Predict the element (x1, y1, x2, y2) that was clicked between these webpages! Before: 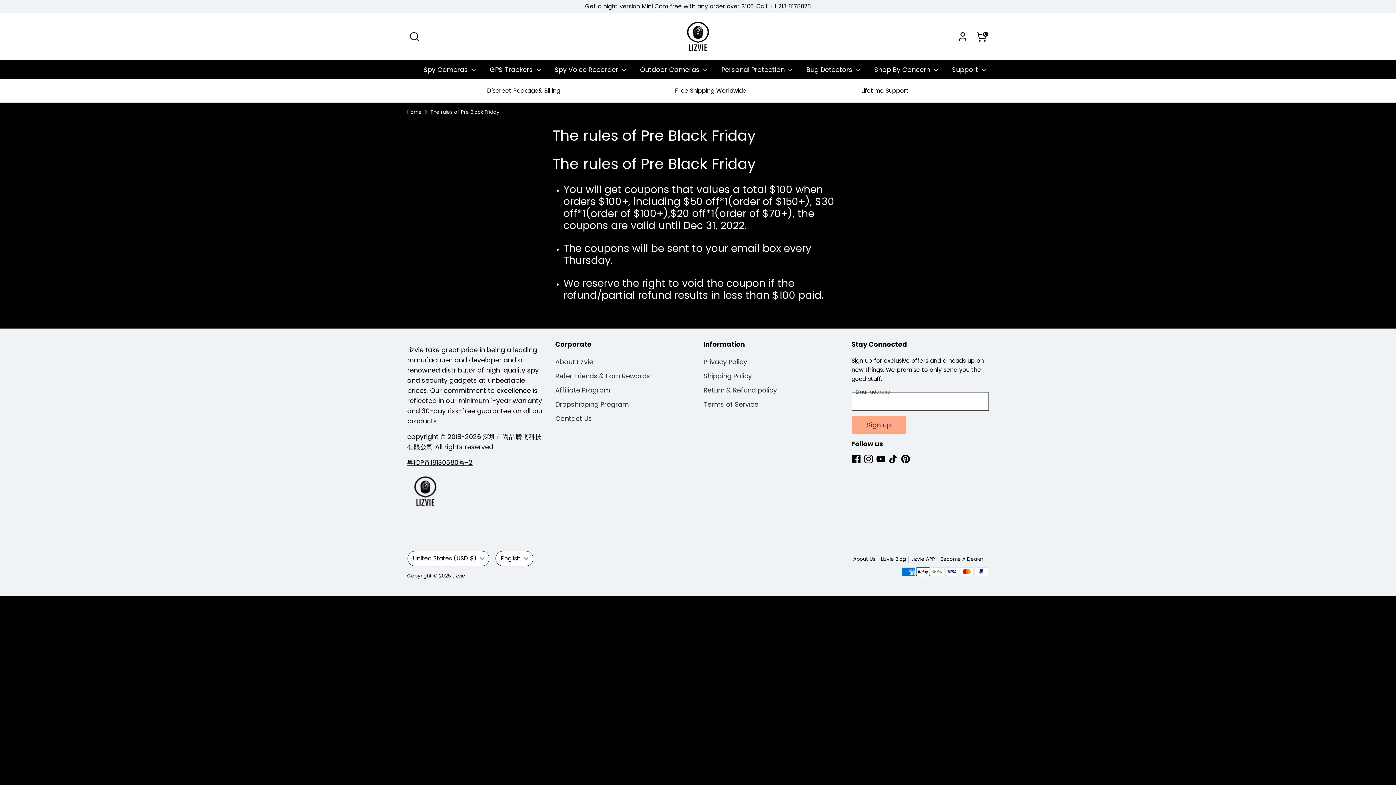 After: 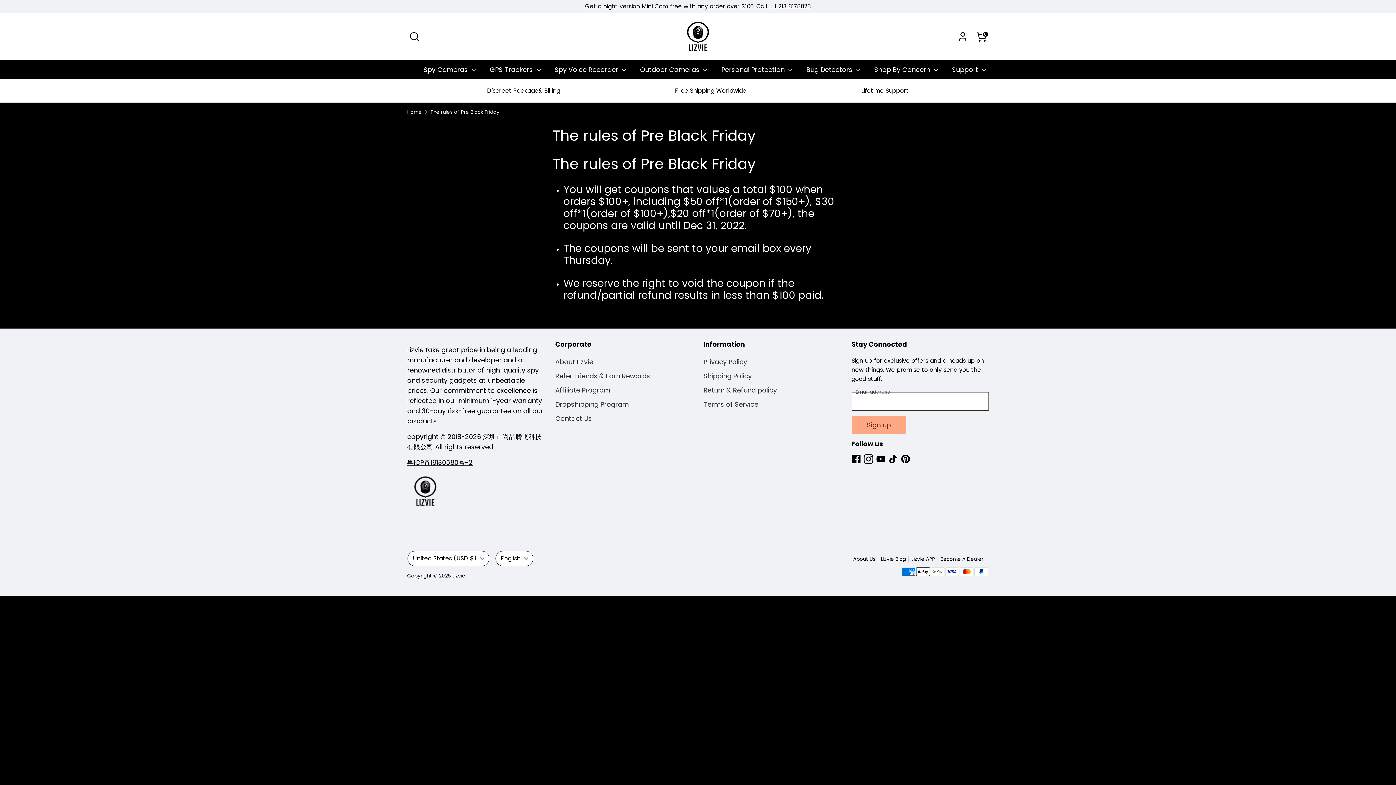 Action: label: Instagram bbox: (864, 454, 872, 463)